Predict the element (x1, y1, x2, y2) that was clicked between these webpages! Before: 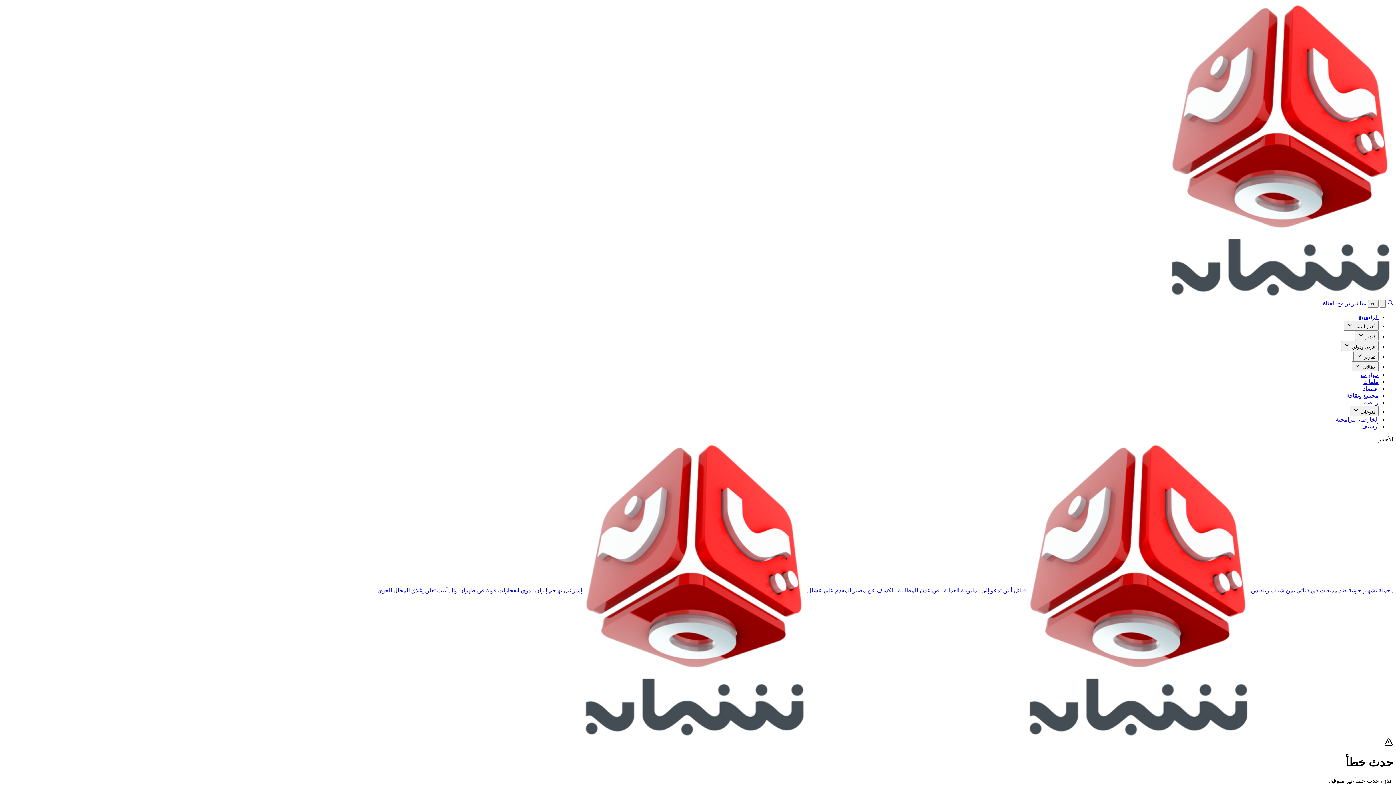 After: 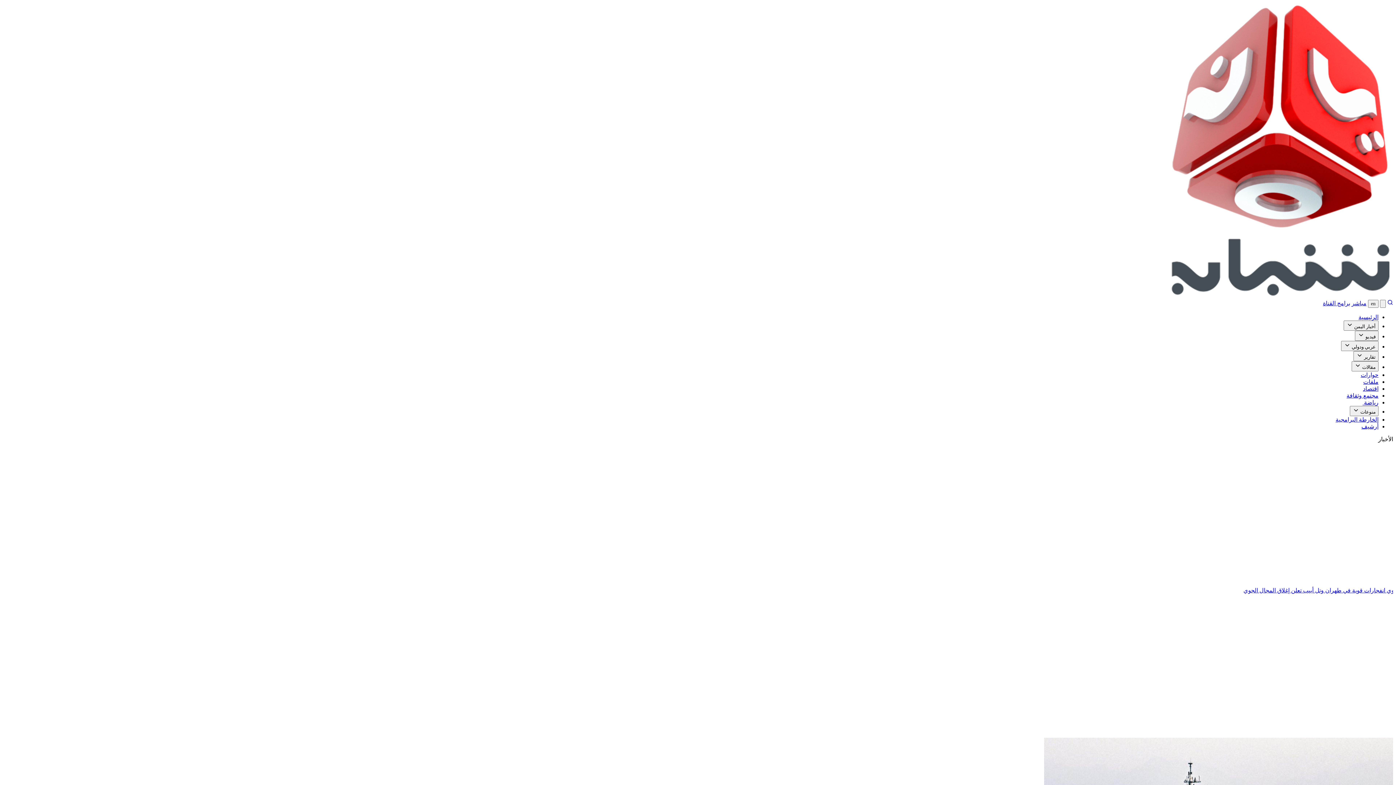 Action: label: الرئيسية bbox: (1358, 314, 1378, 320)